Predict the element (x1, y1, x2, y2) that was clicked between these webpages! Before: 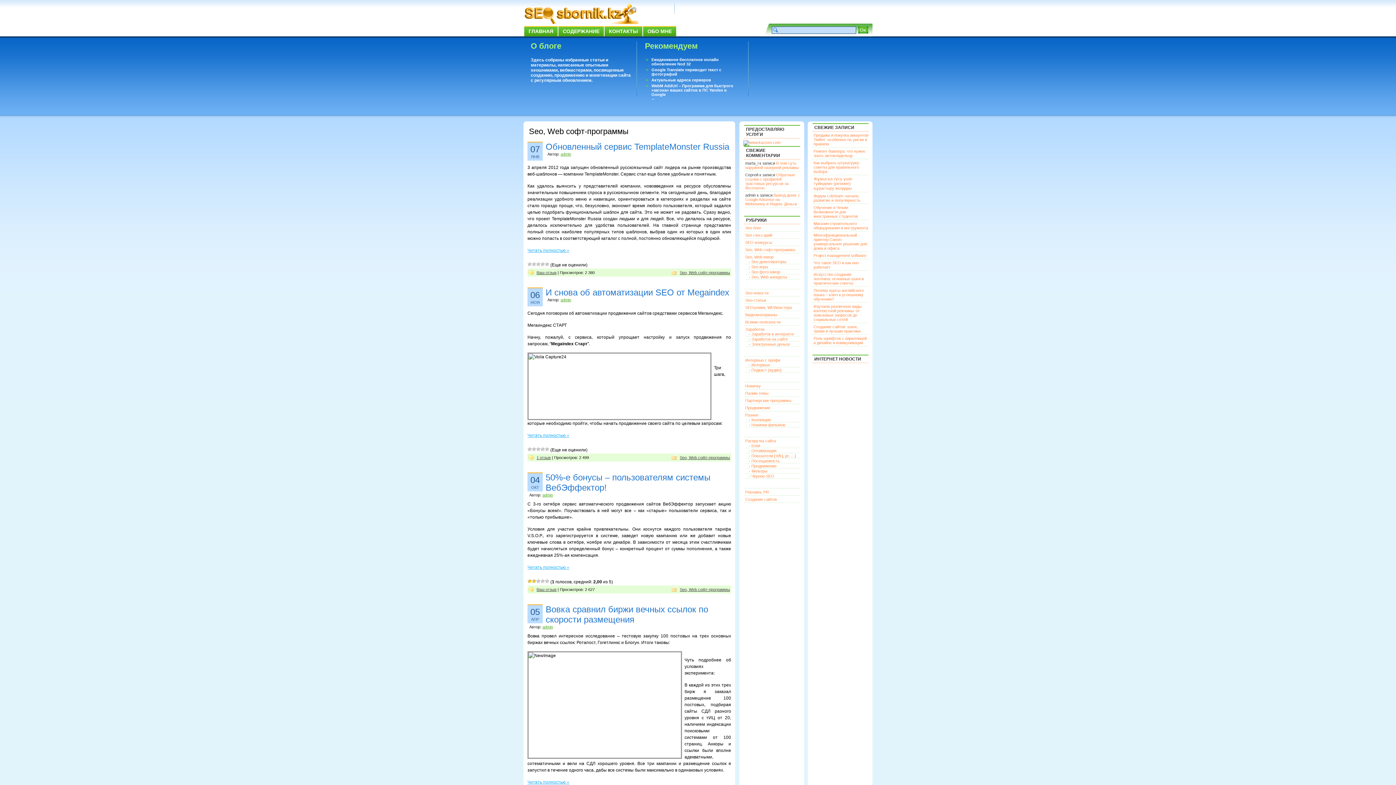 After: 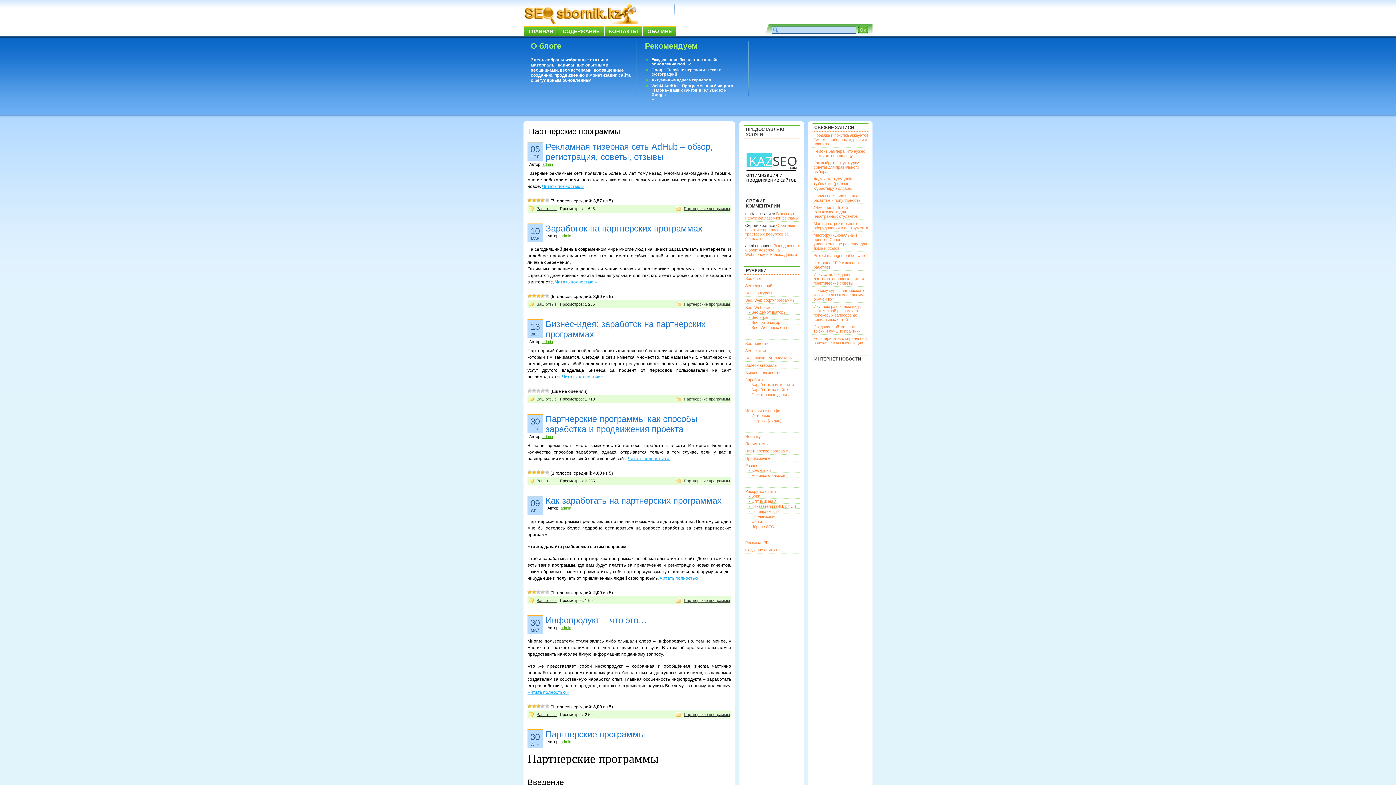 Action: label: Партнерские программы bbox: (745, 398, 791, 402)